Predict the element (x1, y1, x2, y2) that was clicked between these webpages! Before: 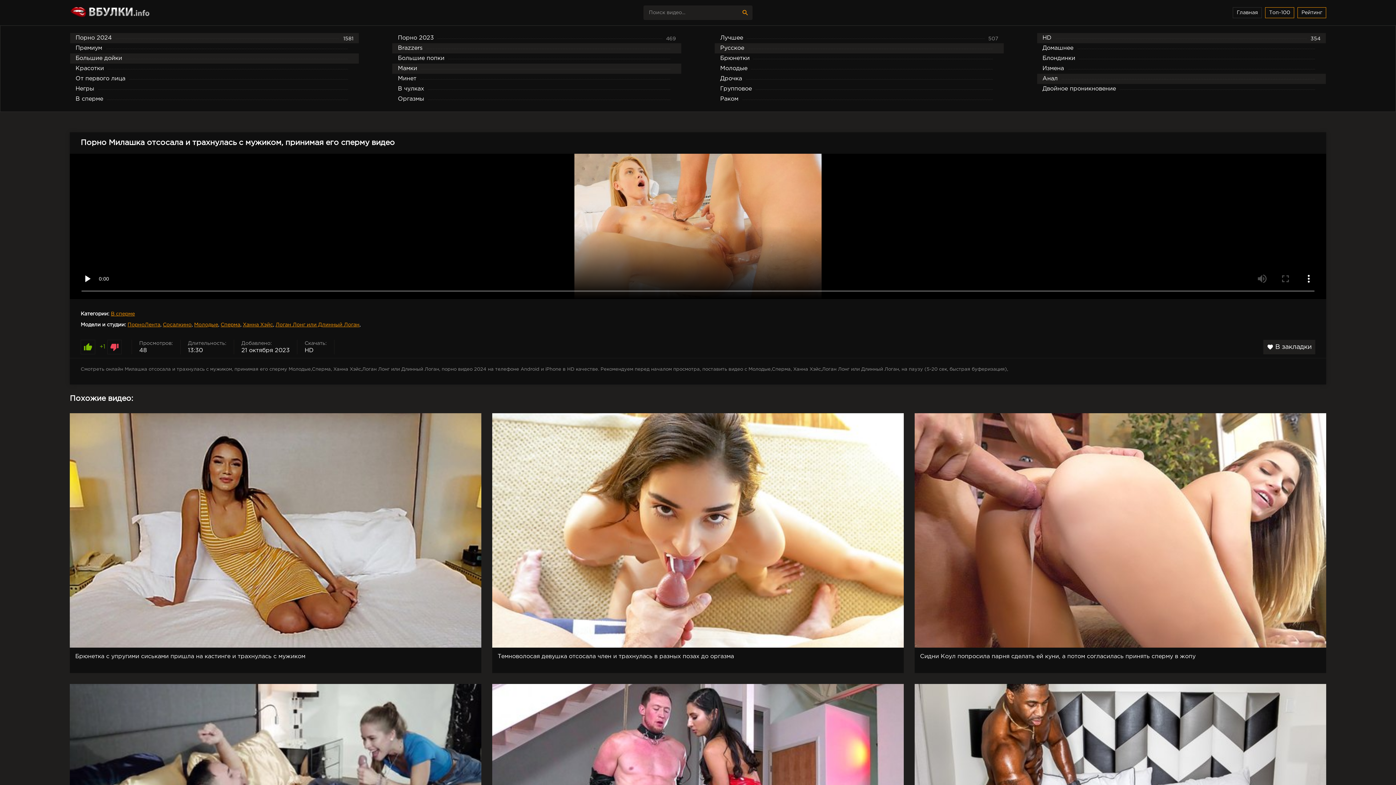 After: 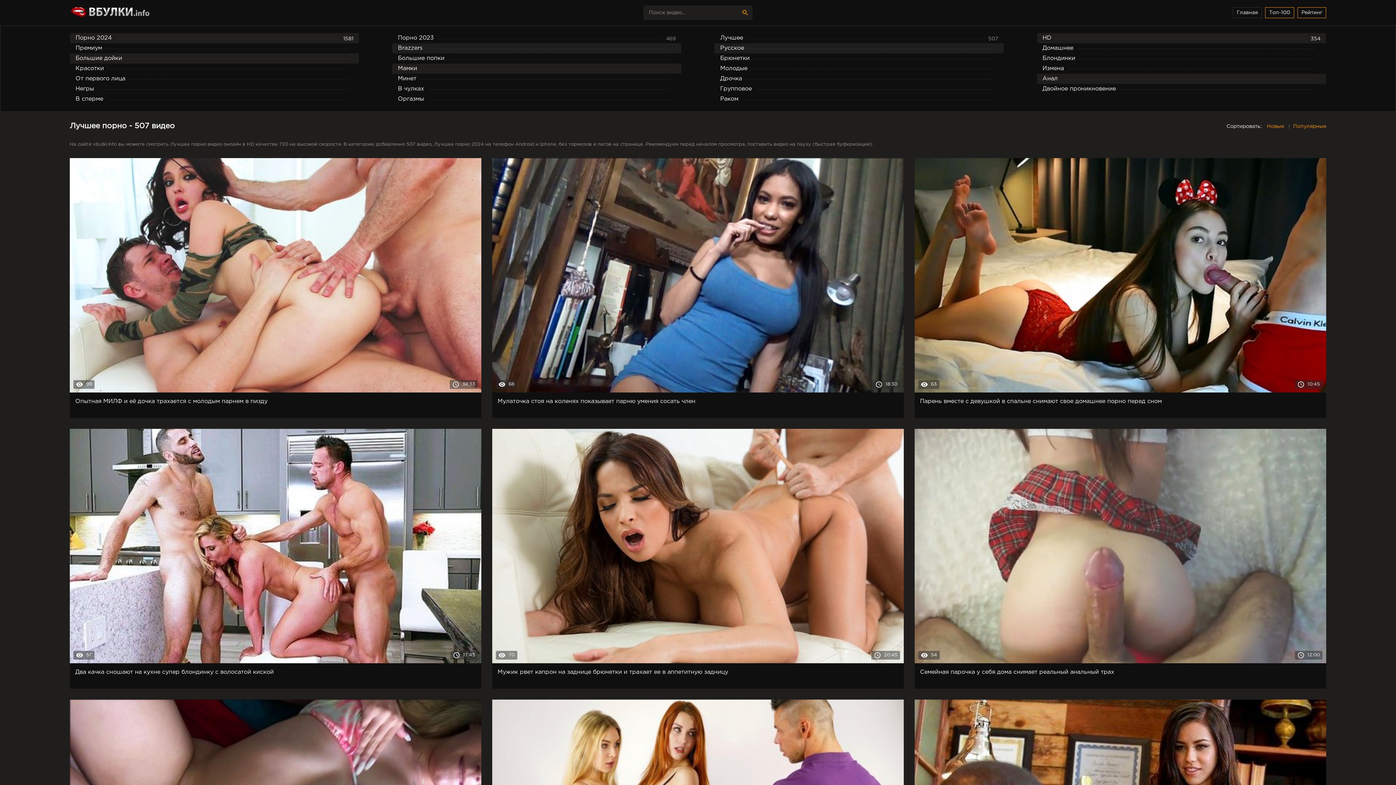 Action: bbox: (714, 33, 1003, 43) label: Лучшее
507